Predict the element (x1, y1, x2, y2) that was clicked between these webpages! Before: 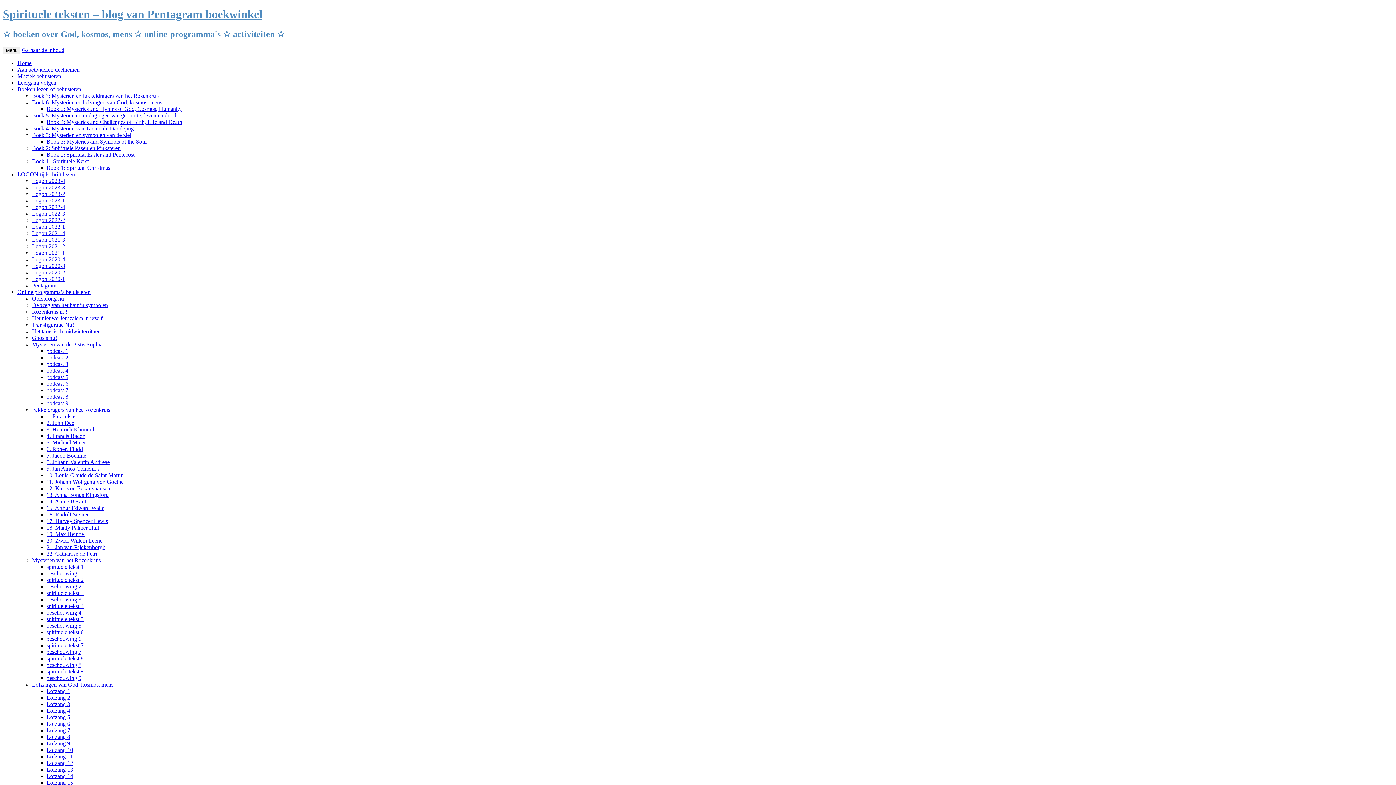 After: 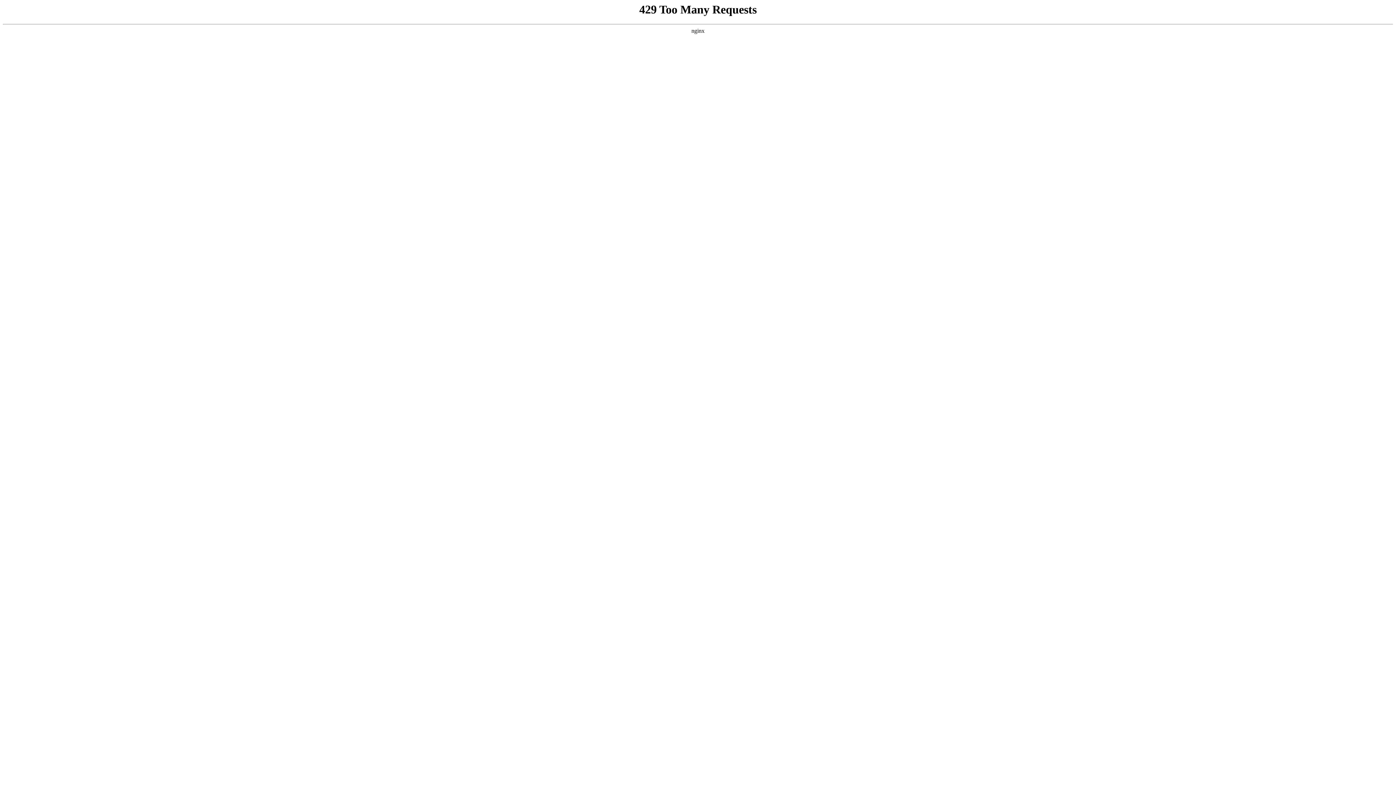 Action: bbox: (46, 433, 85, 439) label: 4. Francis Bacon